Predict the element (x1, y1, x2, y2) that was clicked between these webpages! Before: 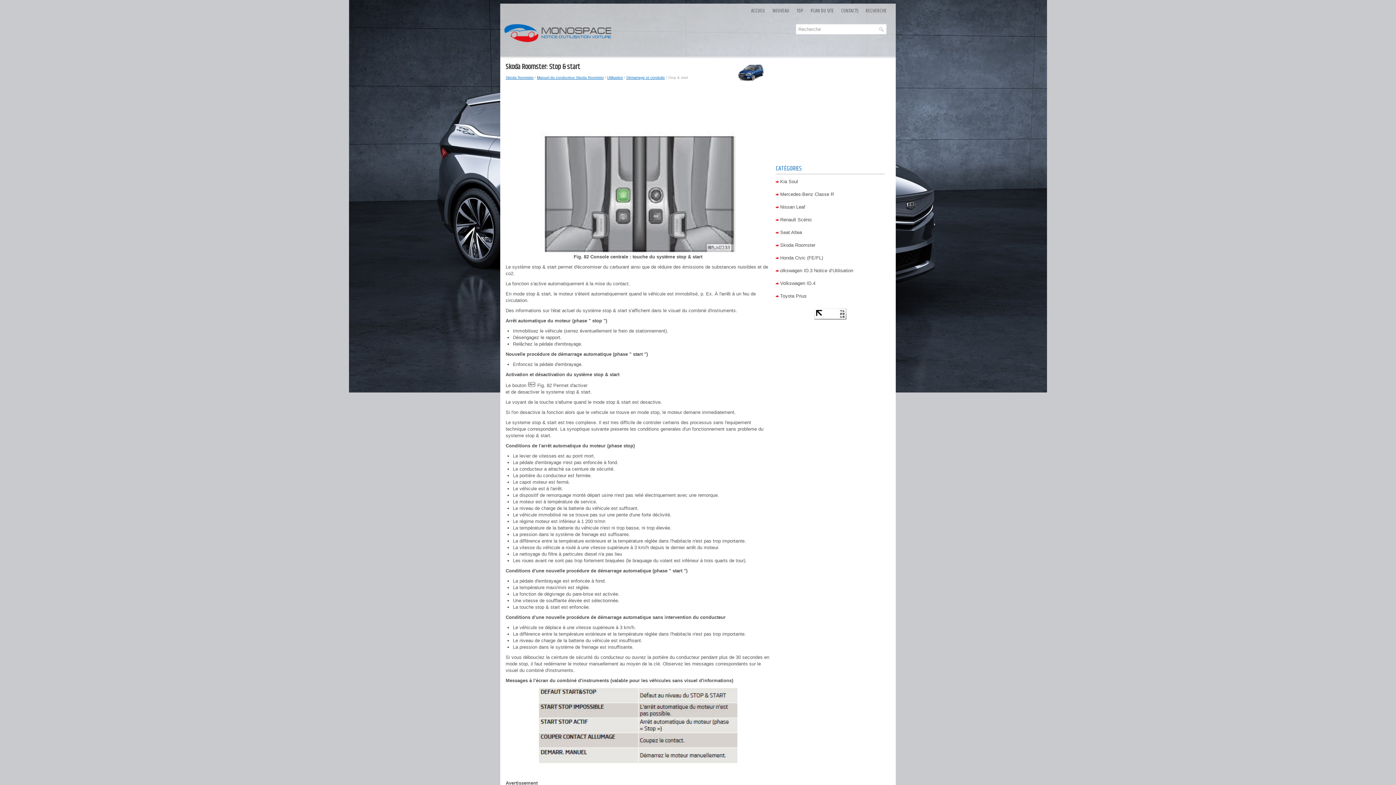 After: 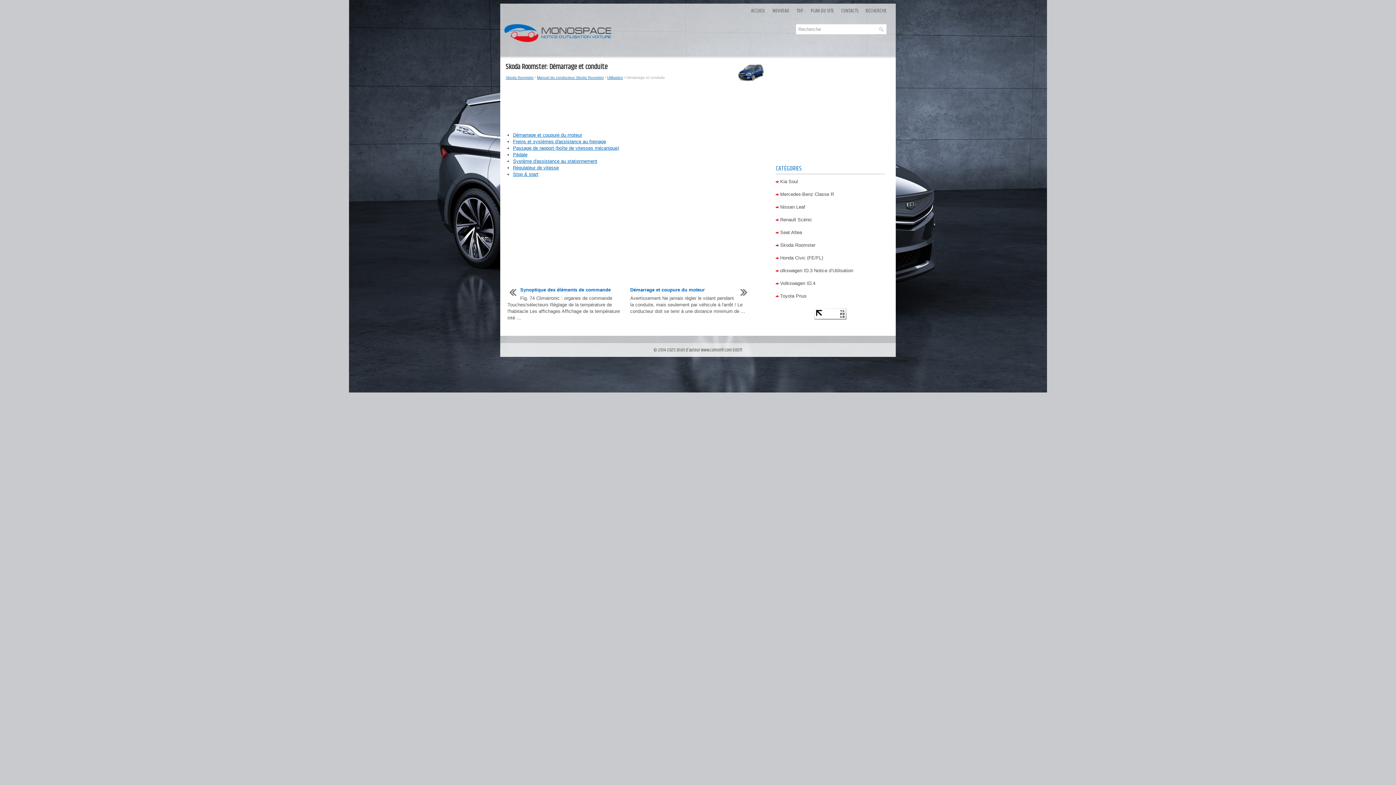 Action: bbox: (626, 75, 665, 79) label: Démarrage et conduite